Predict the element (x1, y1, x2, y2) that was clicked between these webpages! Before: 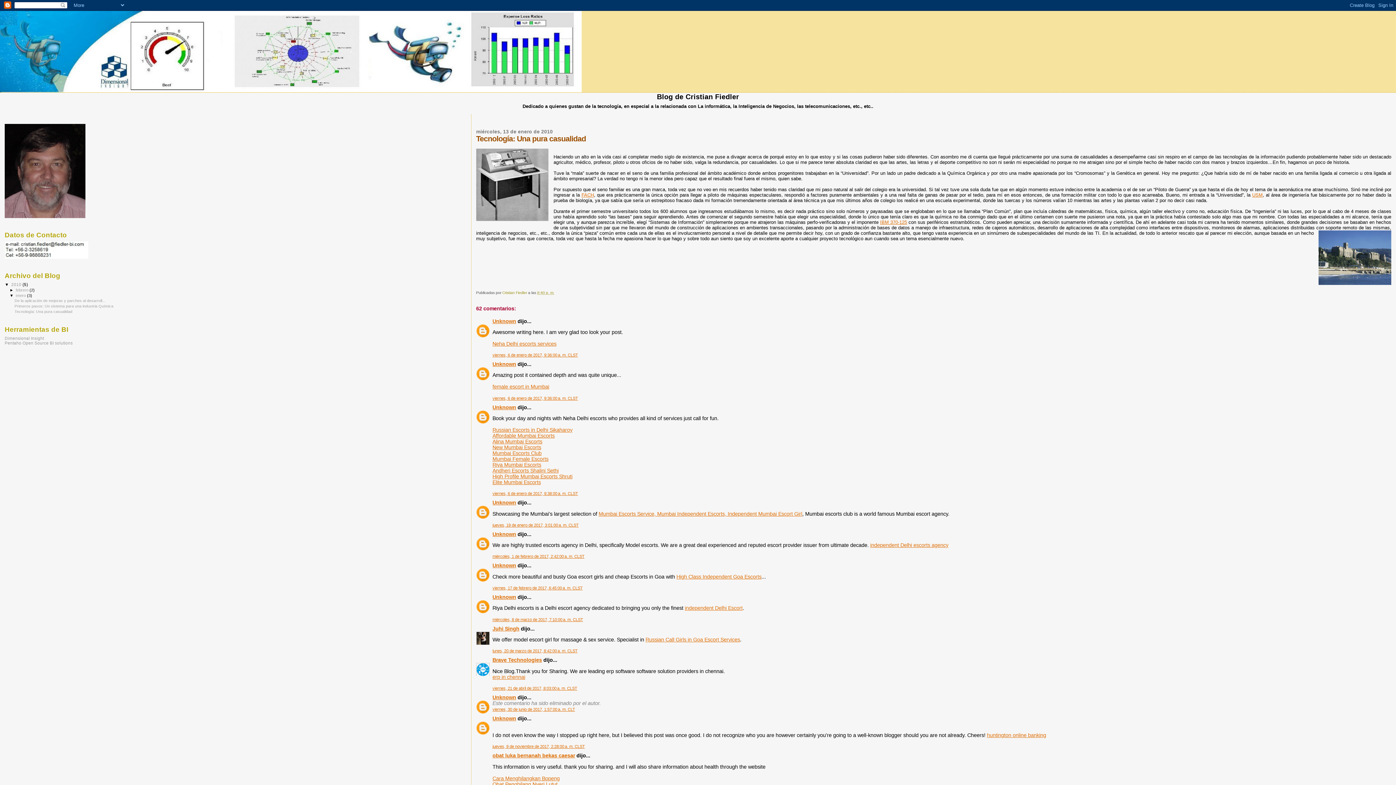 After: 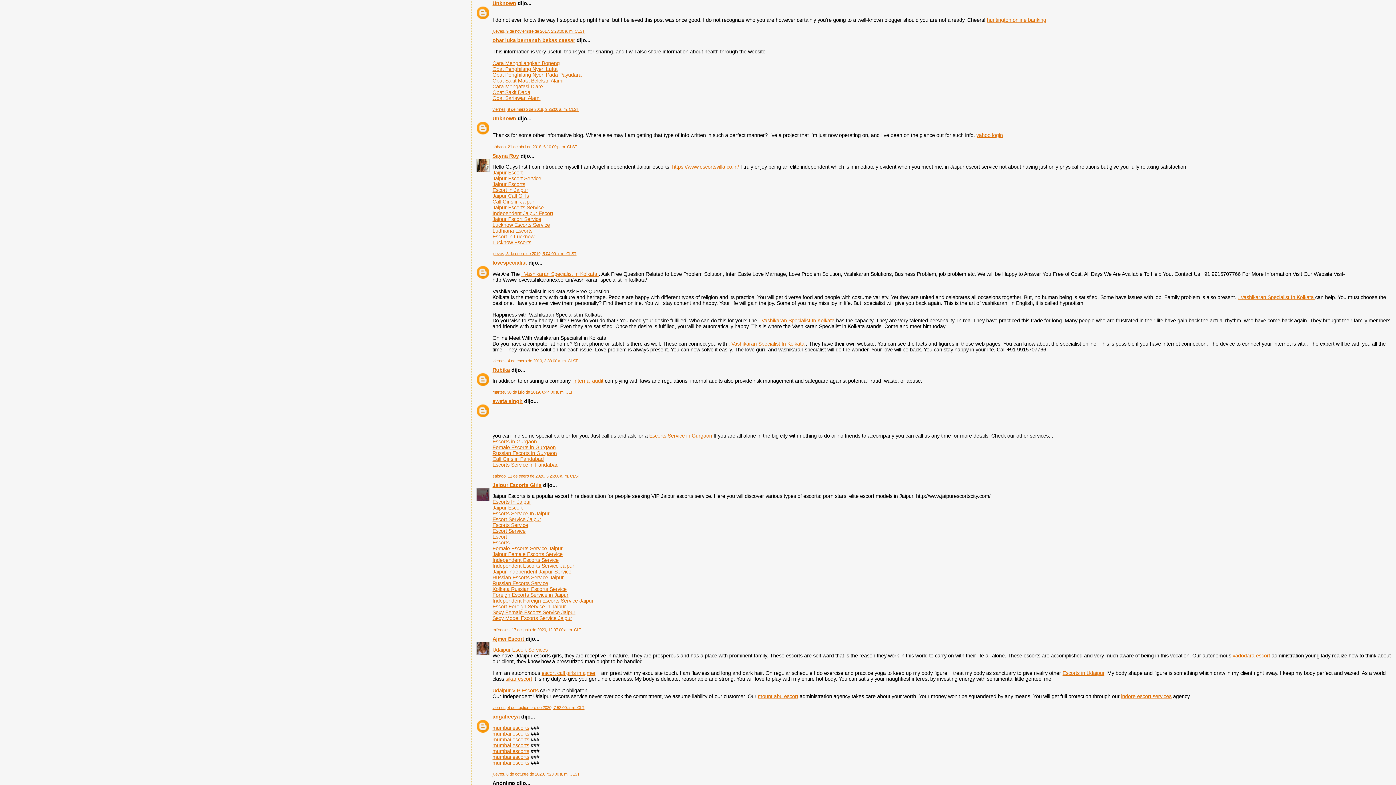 Action: label: jueves, 9 de noviembre de 2017, 2:28:00 a. m. CLST bbox: (492, 744, 585, 749)